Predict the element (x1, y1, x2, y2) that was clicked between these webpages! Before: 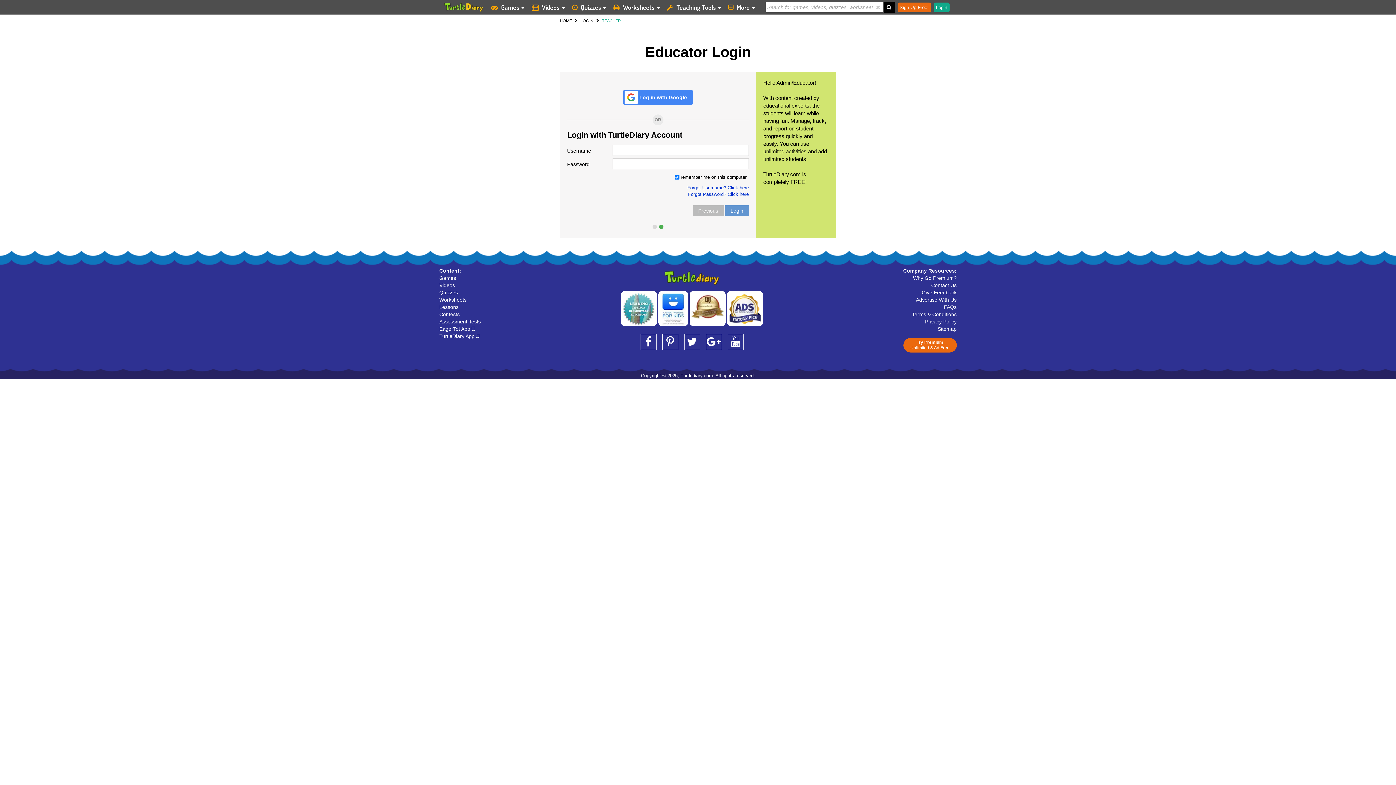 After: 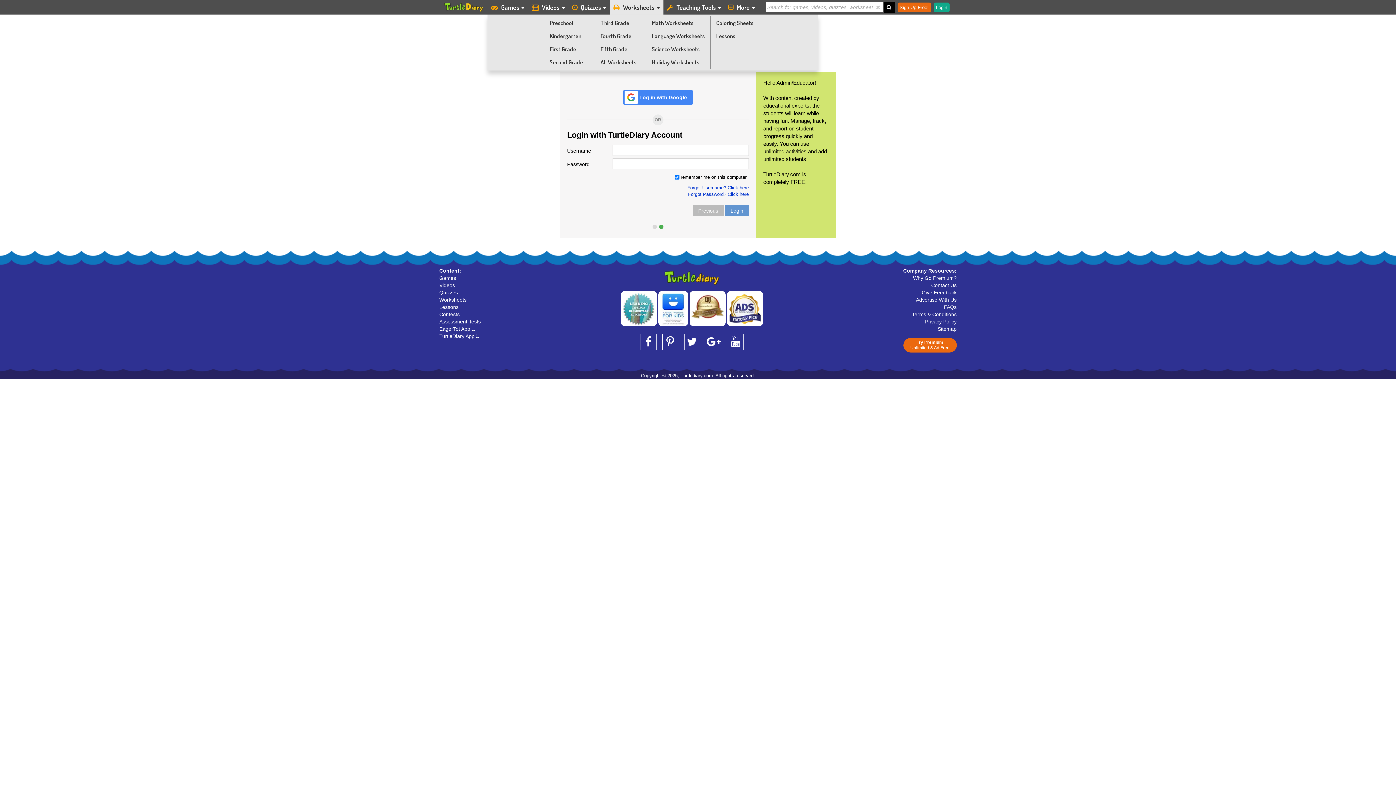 Action: label:  Worksheets  bbox: (610, 0, 663, 14)